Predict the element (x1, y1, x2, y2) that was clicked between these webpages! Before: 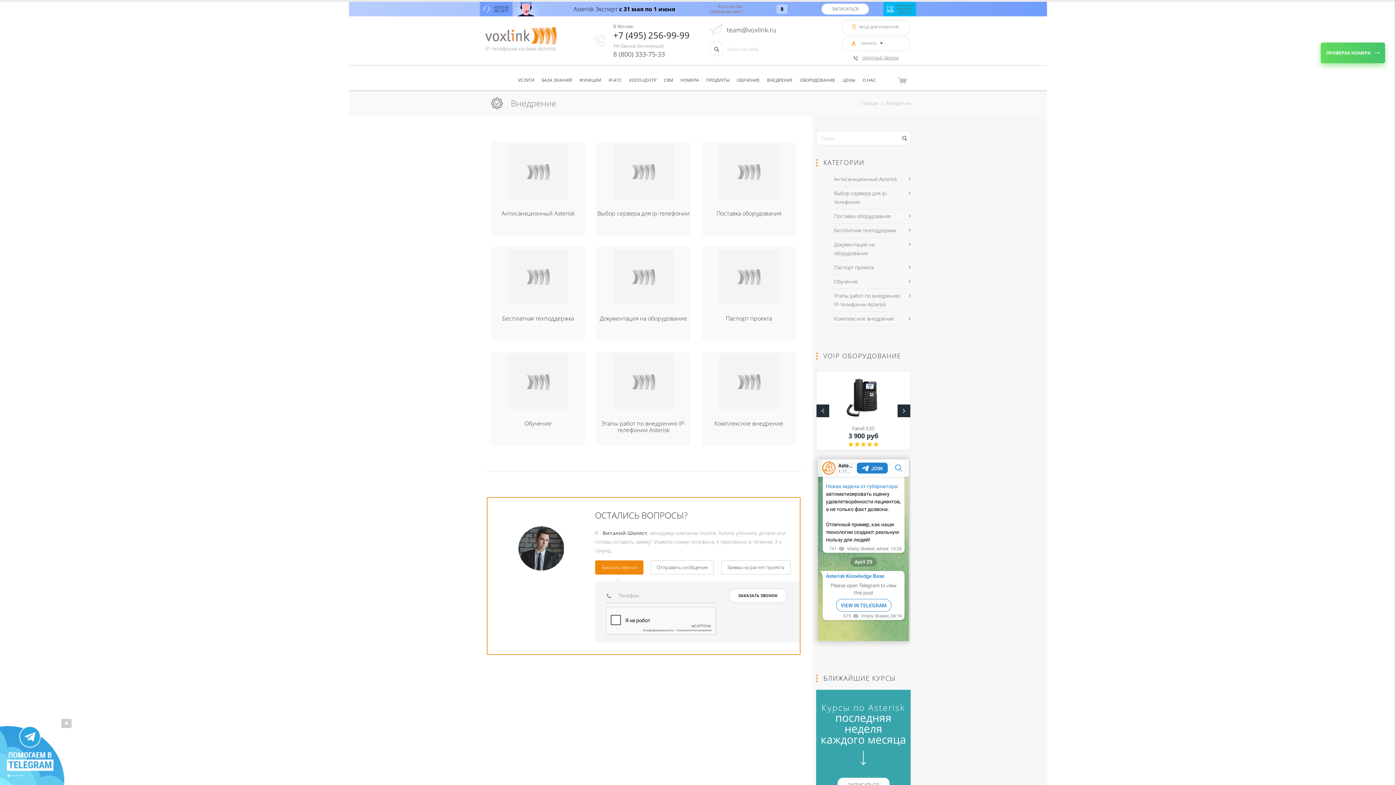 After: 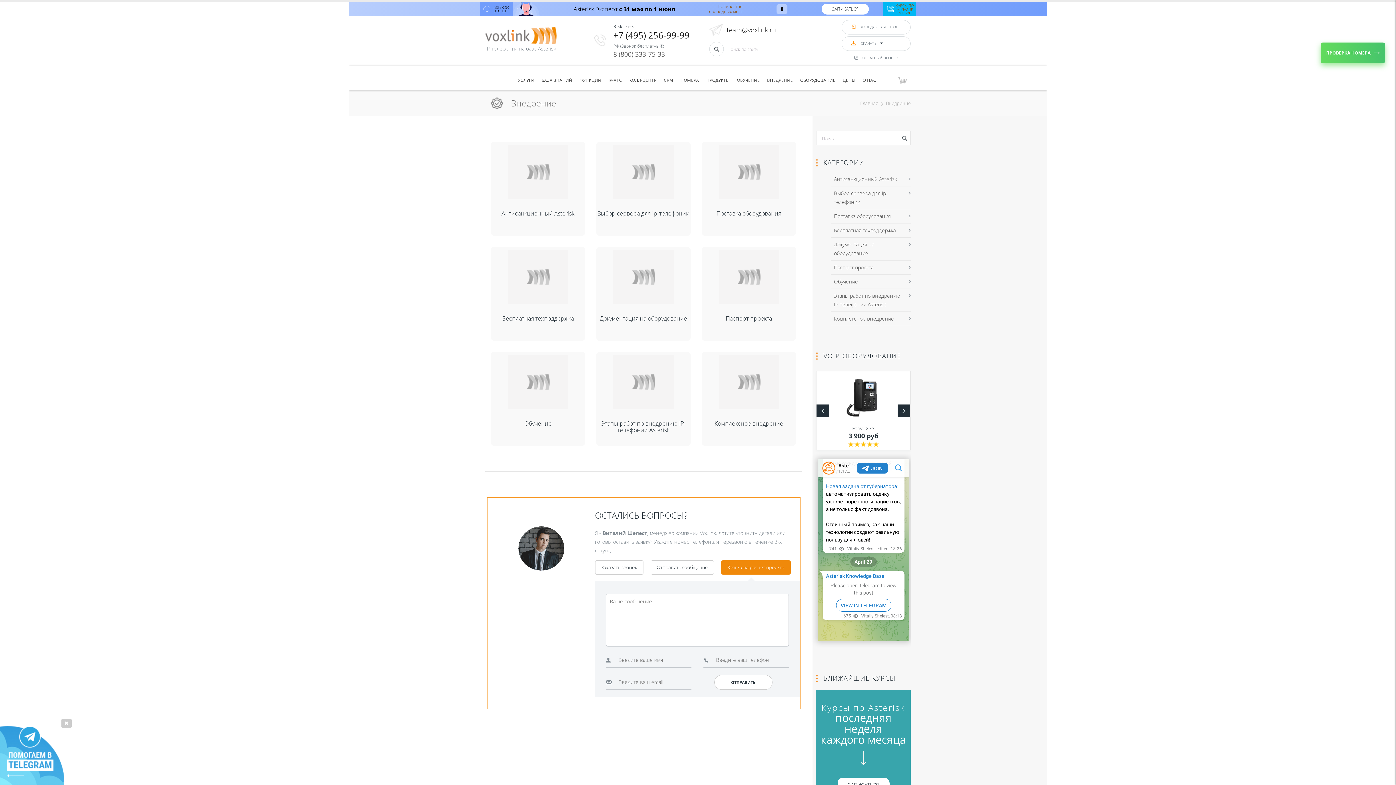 Action: label: Заявка на расчет проекта bbox: (721, 560, 790, 574)